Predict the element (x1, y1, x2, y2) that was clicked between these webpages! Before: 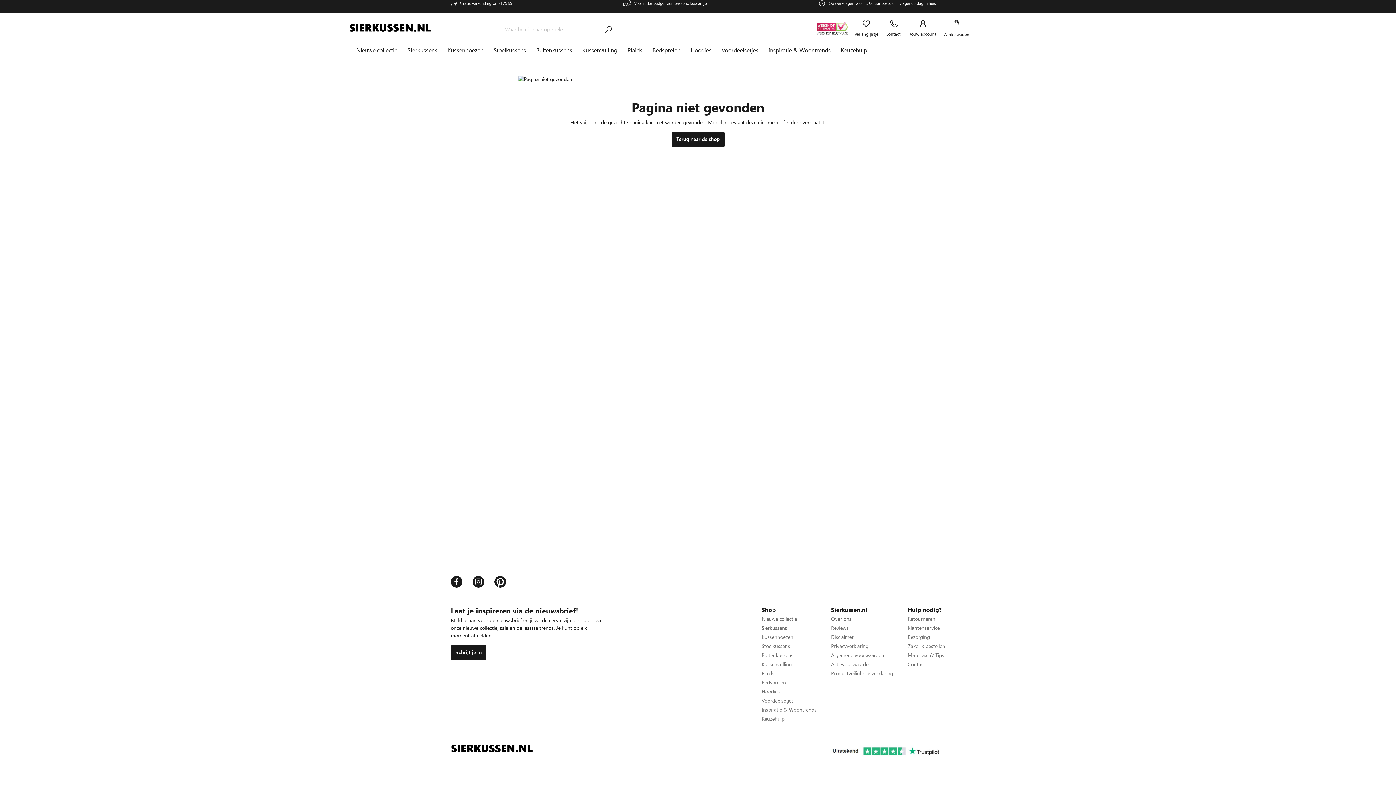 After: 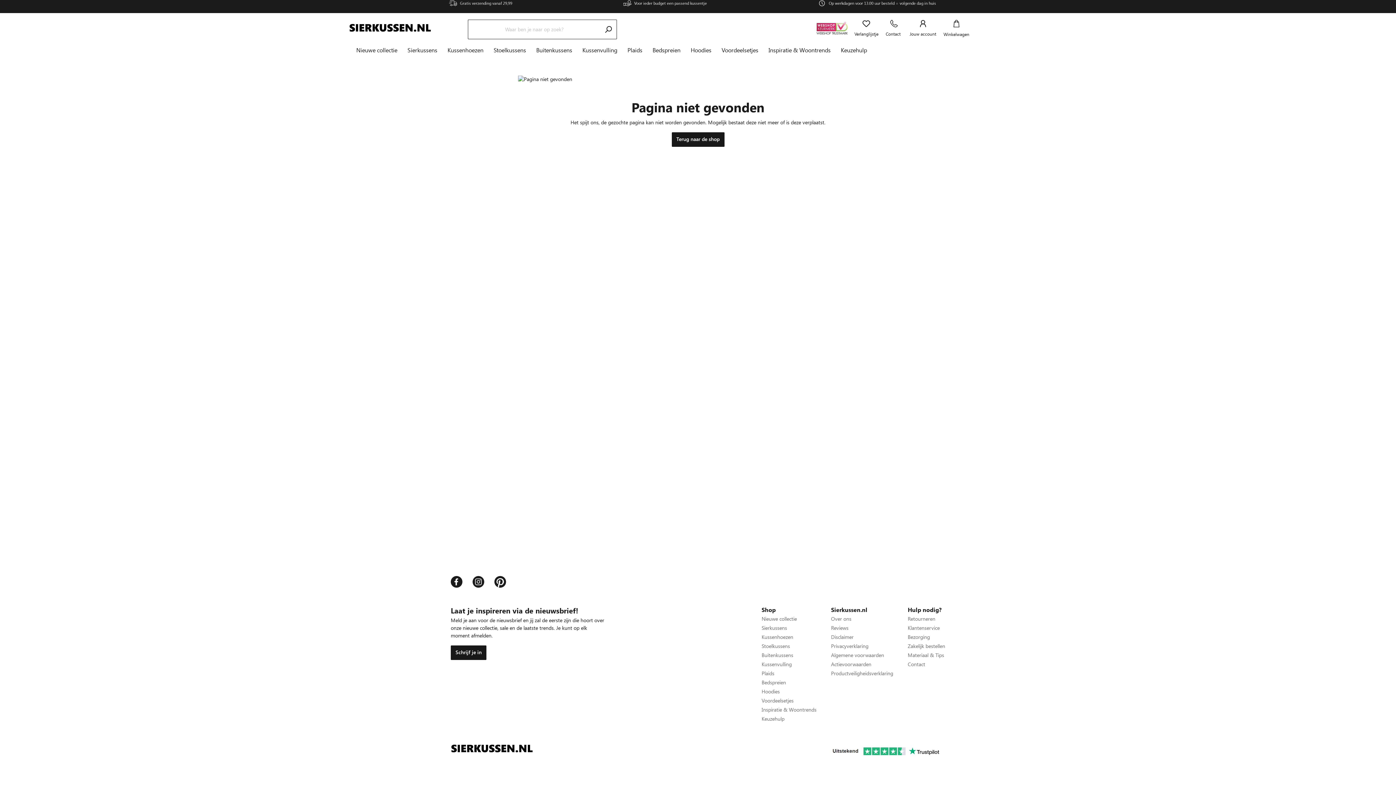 Action: bbox: (829, 748, 945, 754)